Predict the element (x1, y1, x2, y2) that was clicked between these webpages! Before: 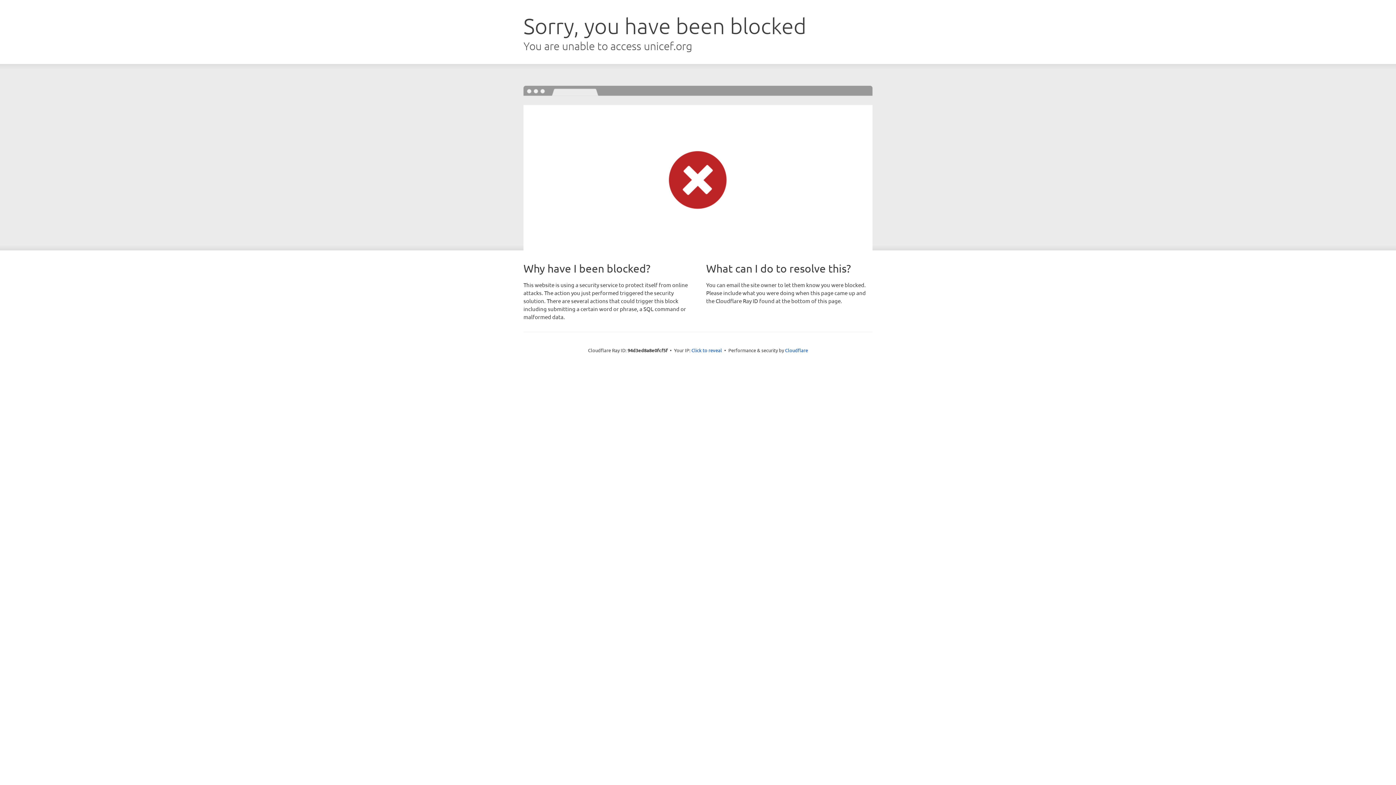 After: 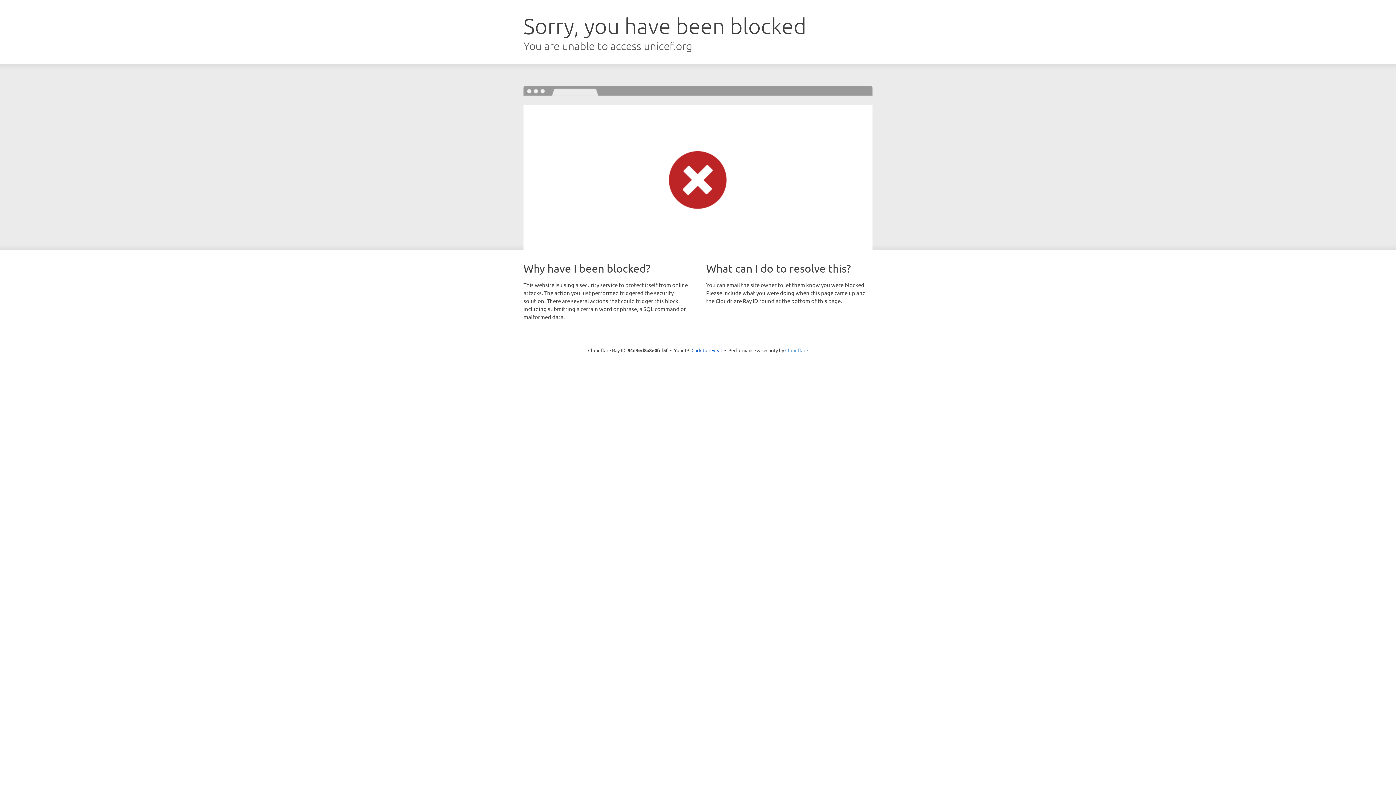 Action: label: Cloudflare bbox: (785, 347, 808, 353)